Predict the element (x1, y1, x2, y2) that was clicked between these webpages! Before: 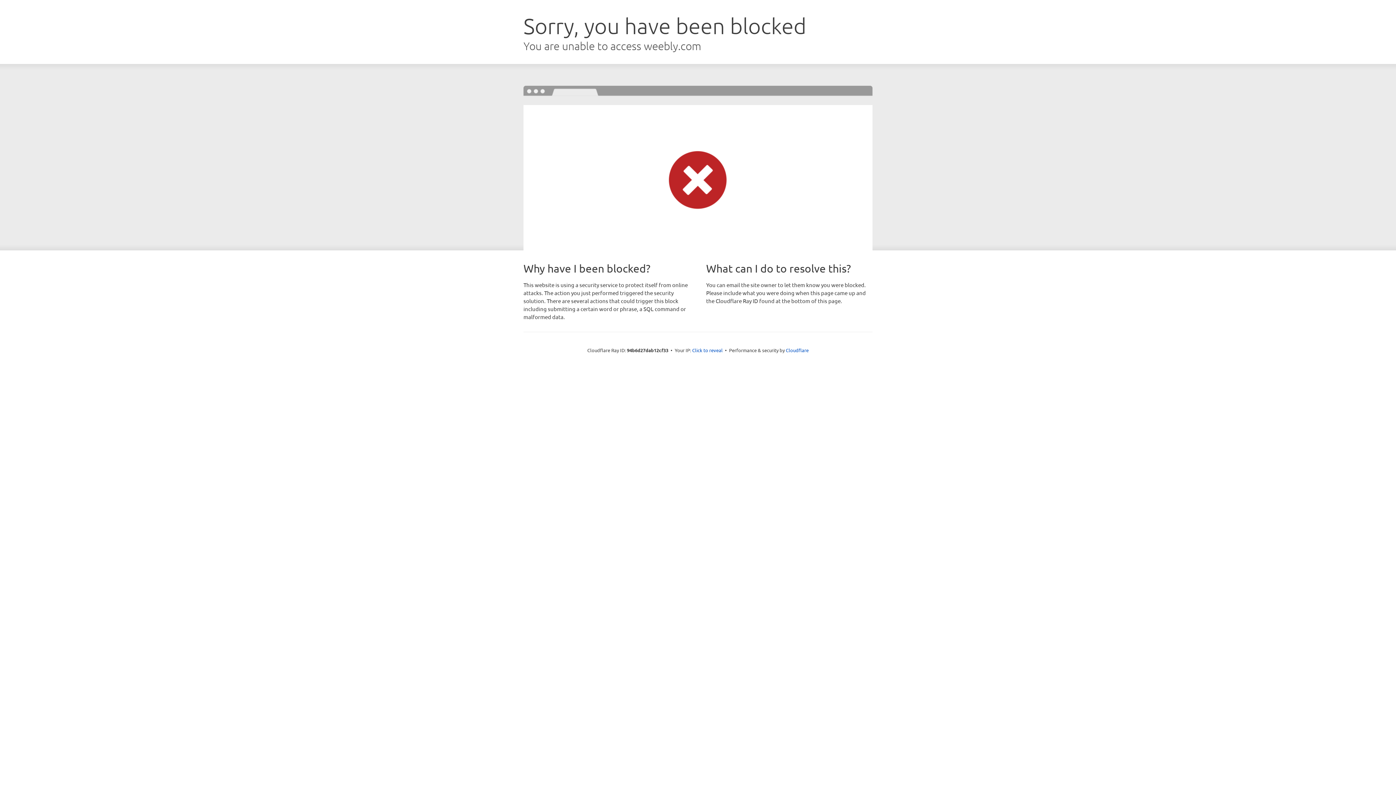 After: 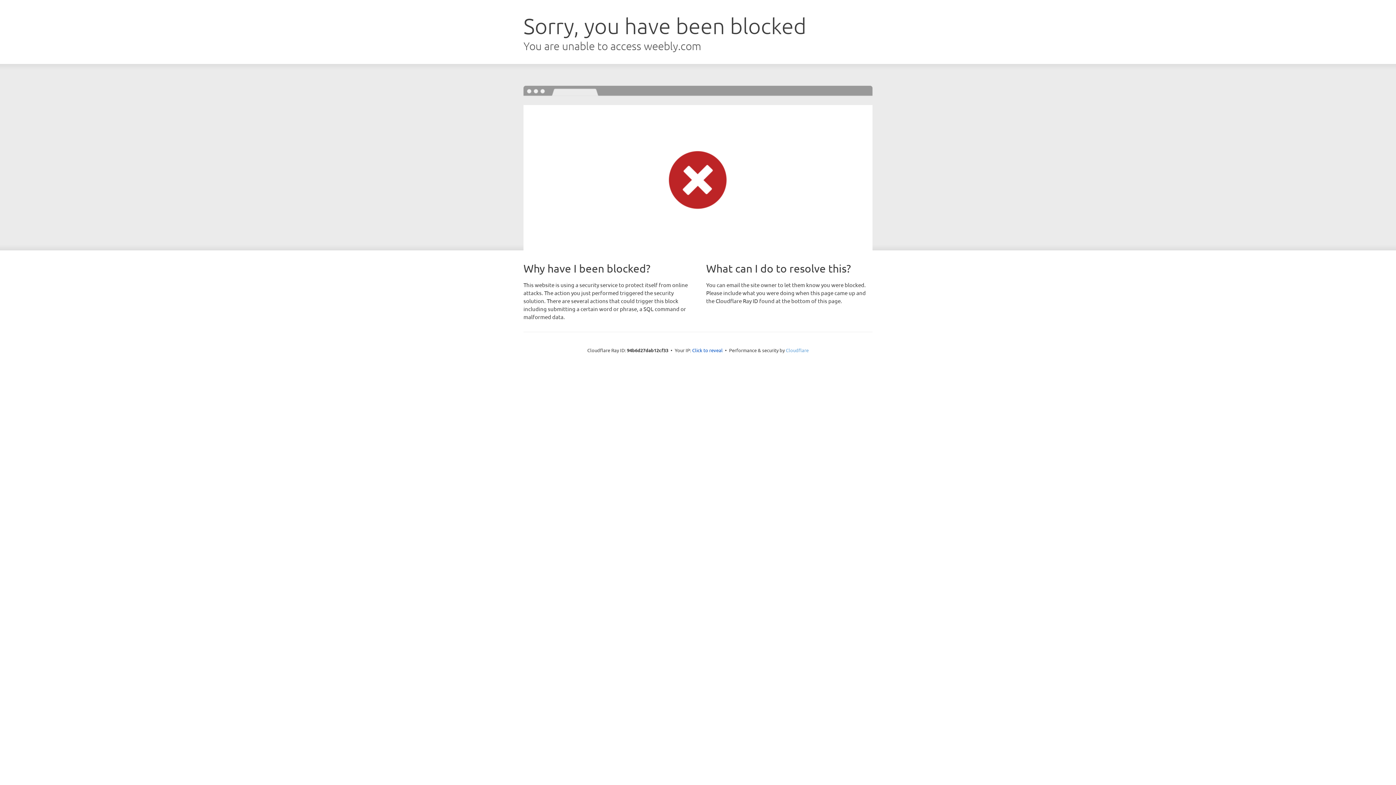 Action: label: Cloudflare bbox: (786, 347, 808, 353)